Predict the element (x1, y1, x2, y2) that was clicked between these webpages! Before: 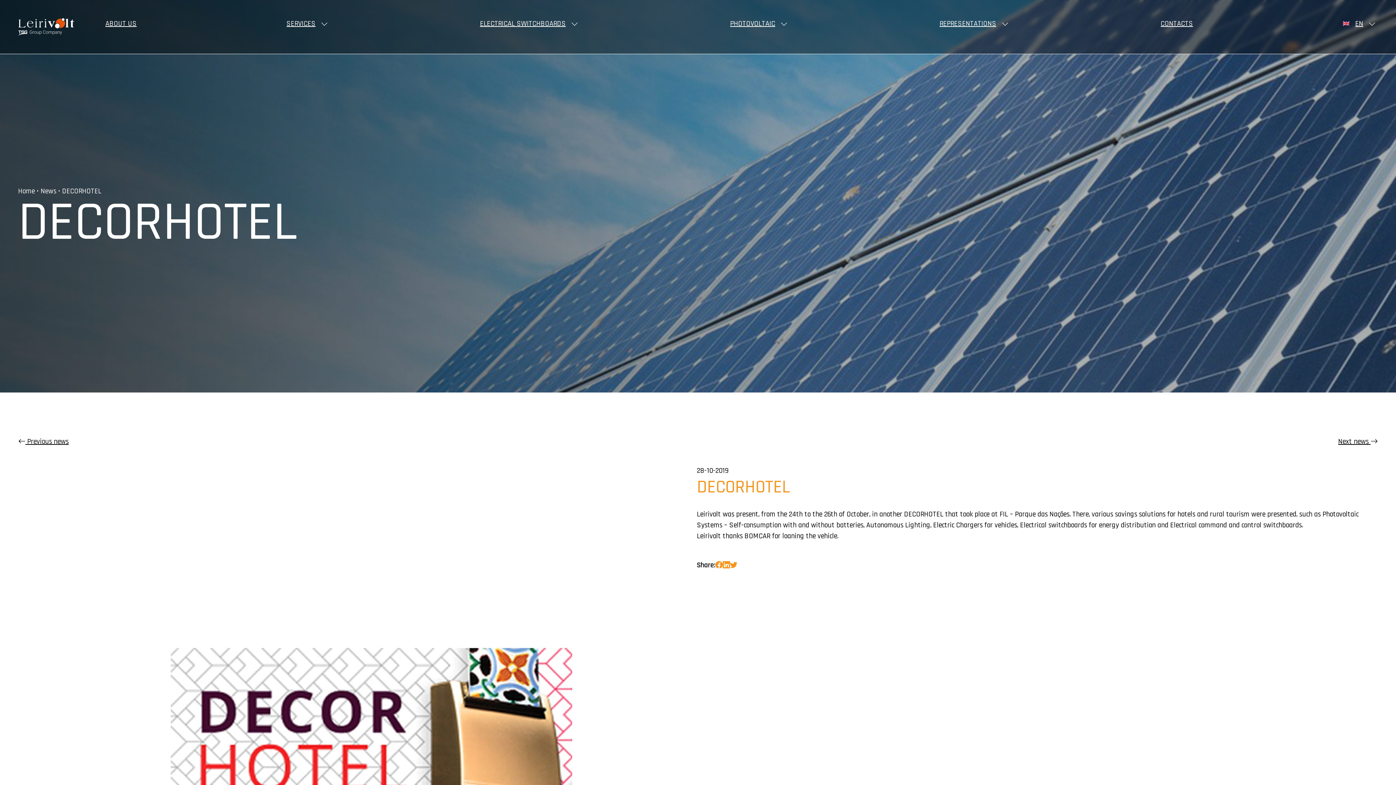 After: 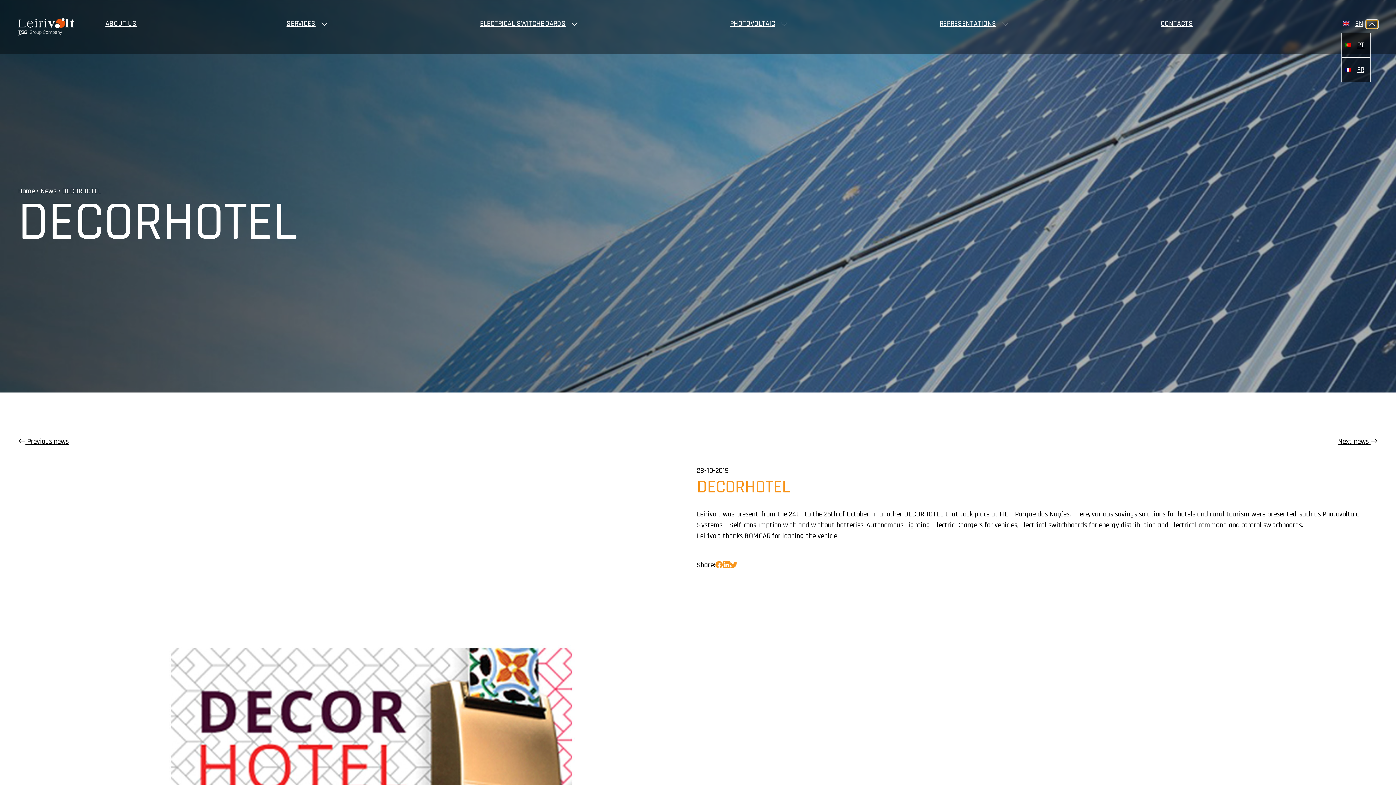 Action: bbox: (1366, 20, 1378, 28)